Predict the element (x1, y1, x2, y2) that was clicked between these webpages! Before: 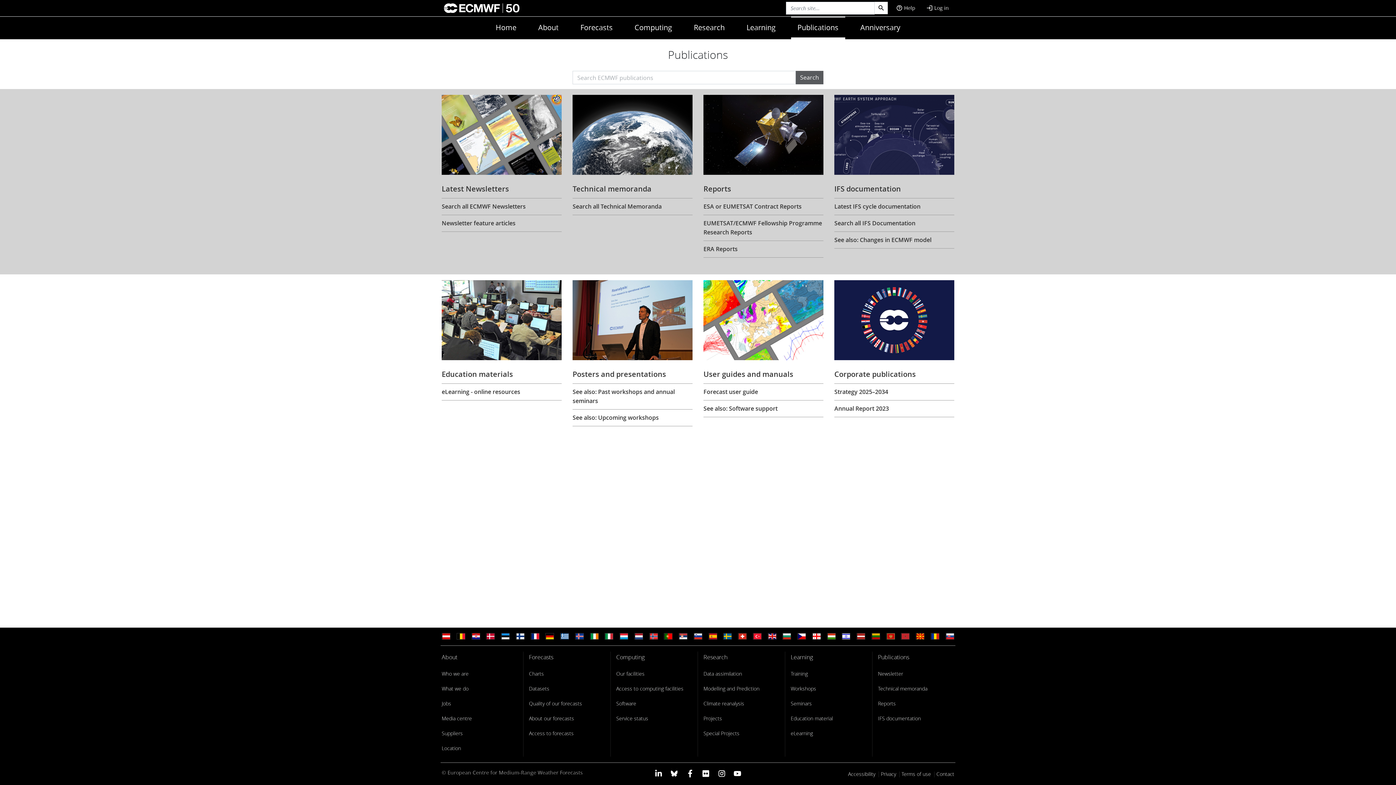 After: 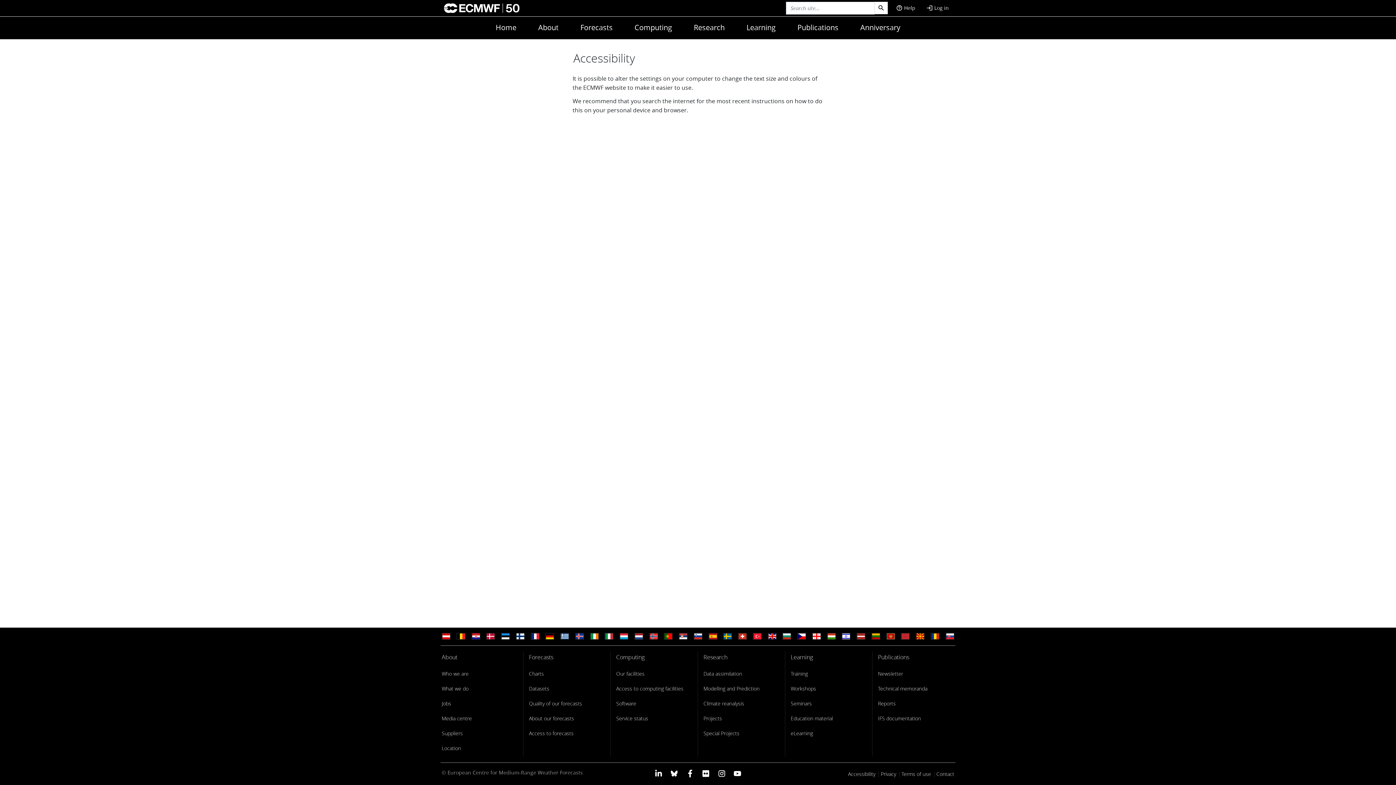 Action: bbox: (848, 769, 875, 779) label: Accessibility